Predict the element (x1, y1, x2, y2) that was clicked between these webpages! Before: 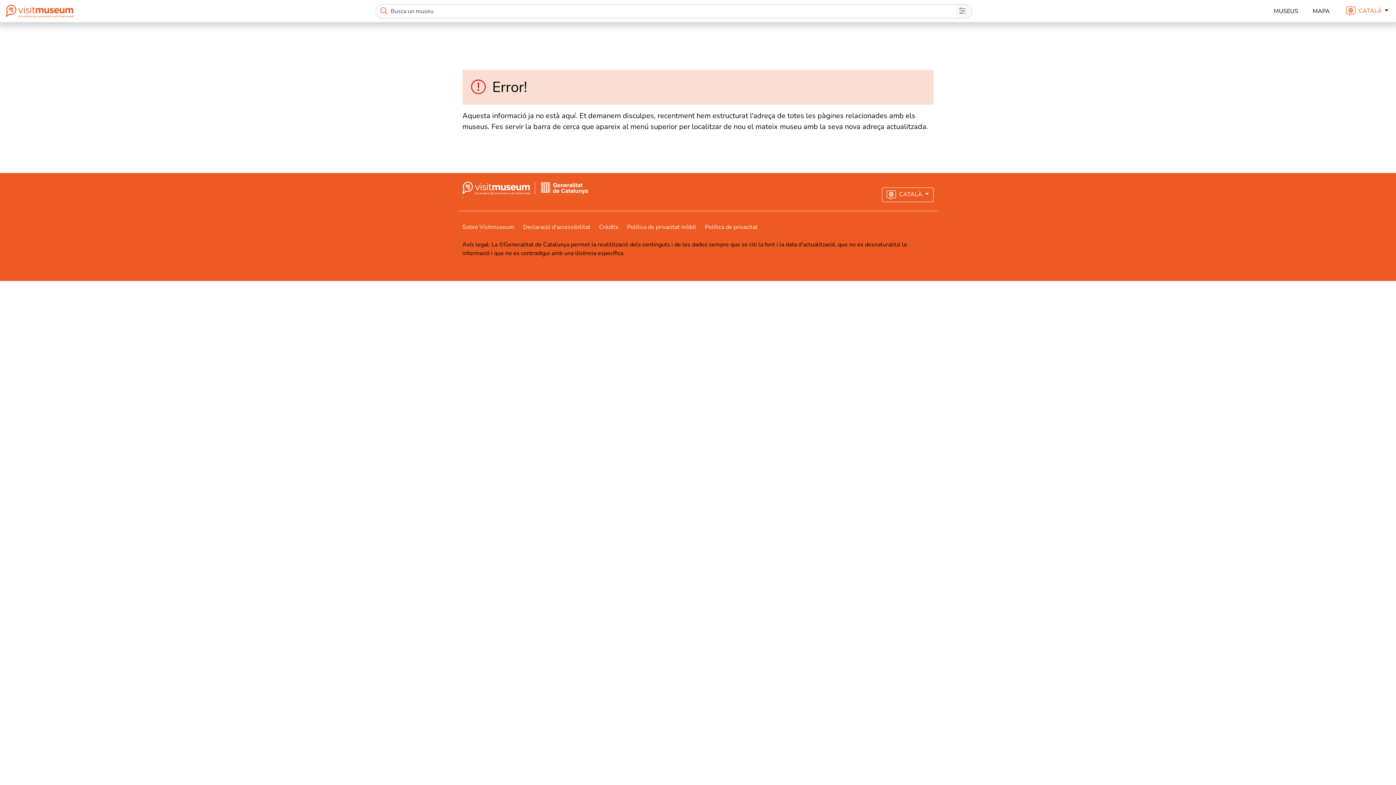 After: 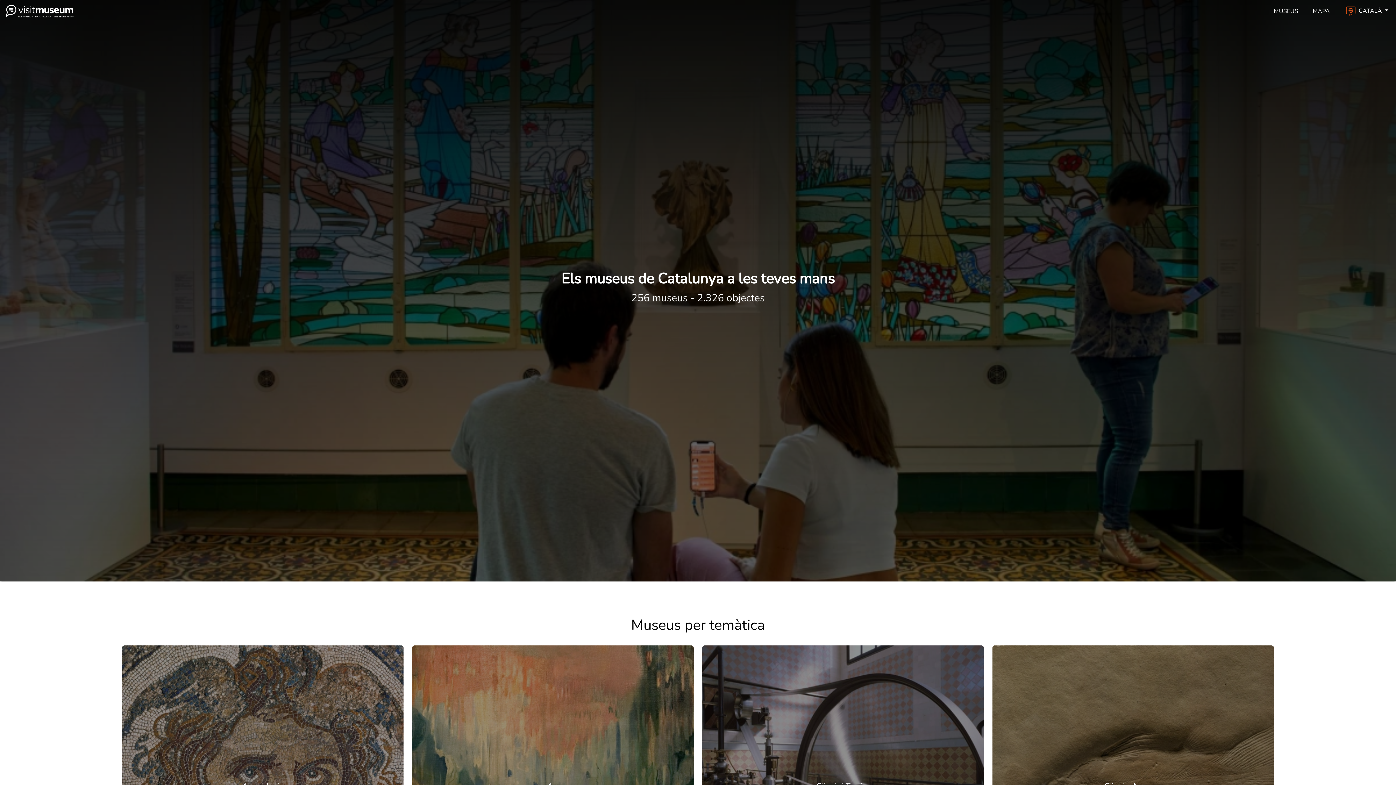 Action: bbox: (5, 2, 73, 19)